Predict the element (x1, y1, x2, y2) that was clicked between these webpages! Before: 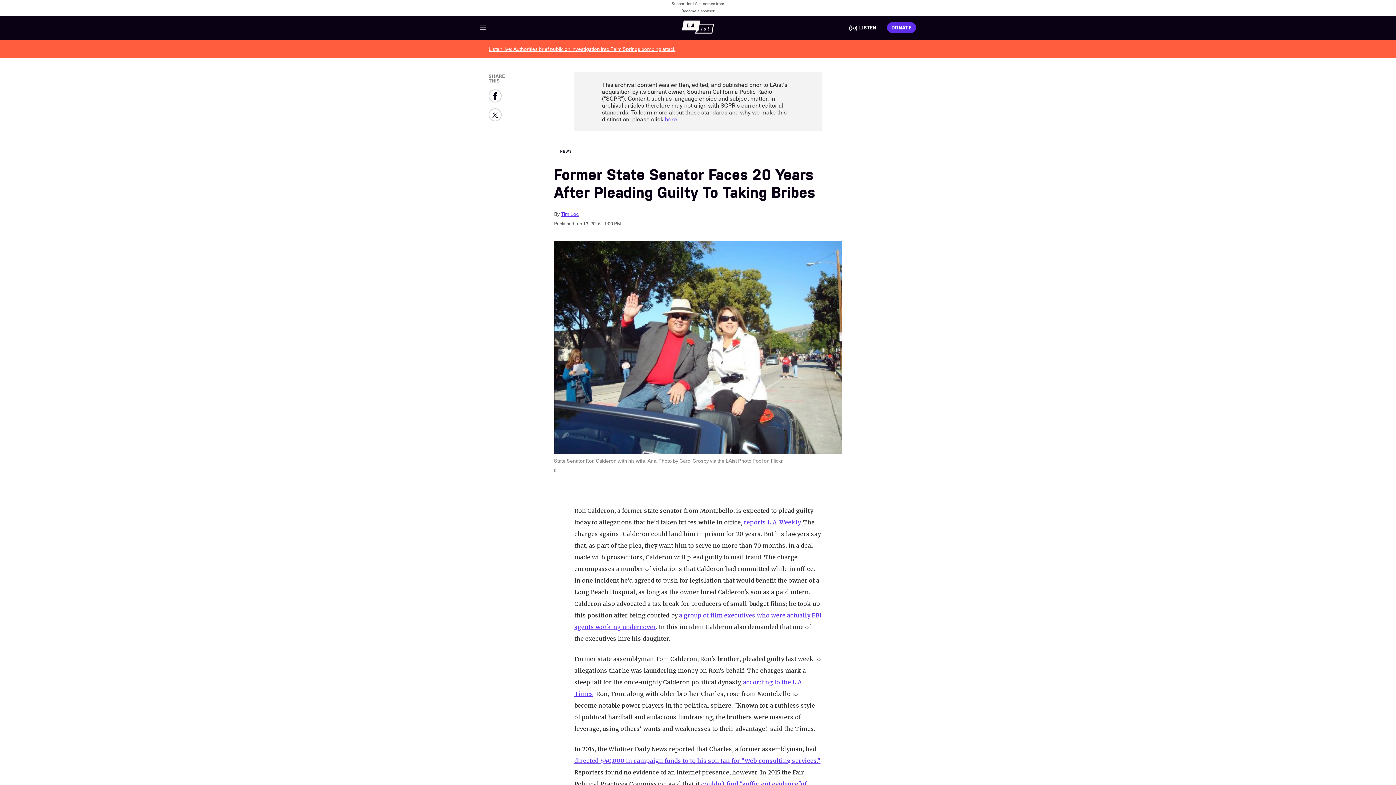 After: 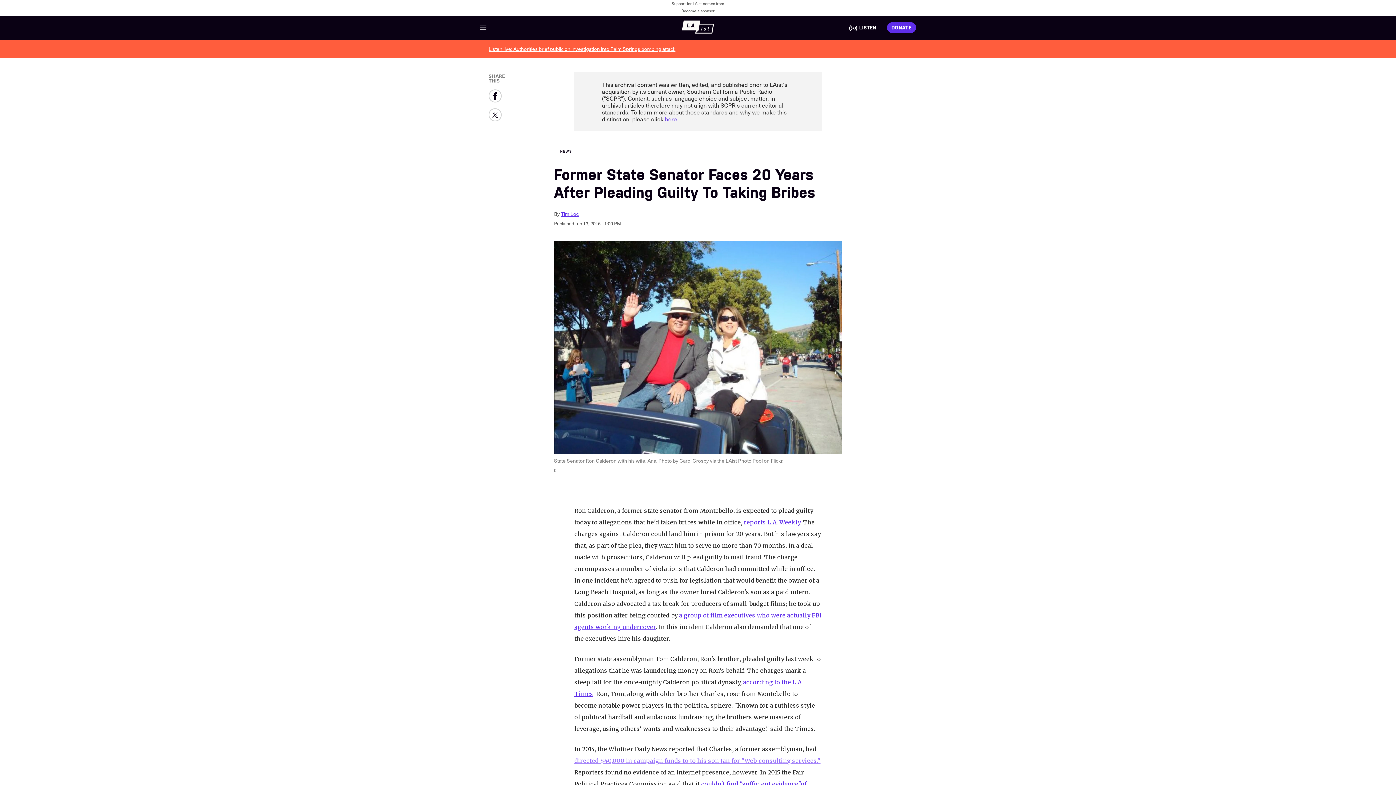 Action: label: directed $40,000 in campaign funds to to his son Ian for "Web-consulting services." bbox: (574, 757, 820, 764)